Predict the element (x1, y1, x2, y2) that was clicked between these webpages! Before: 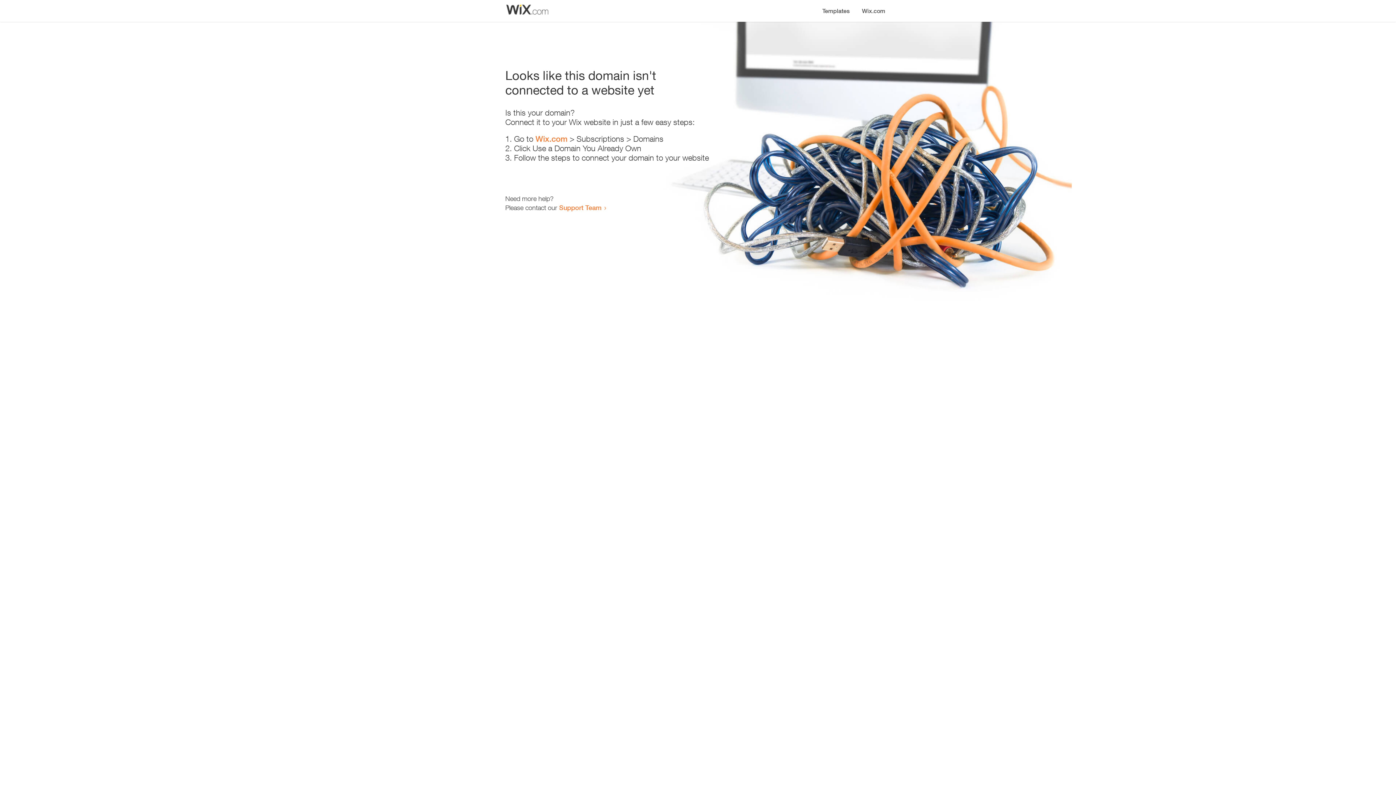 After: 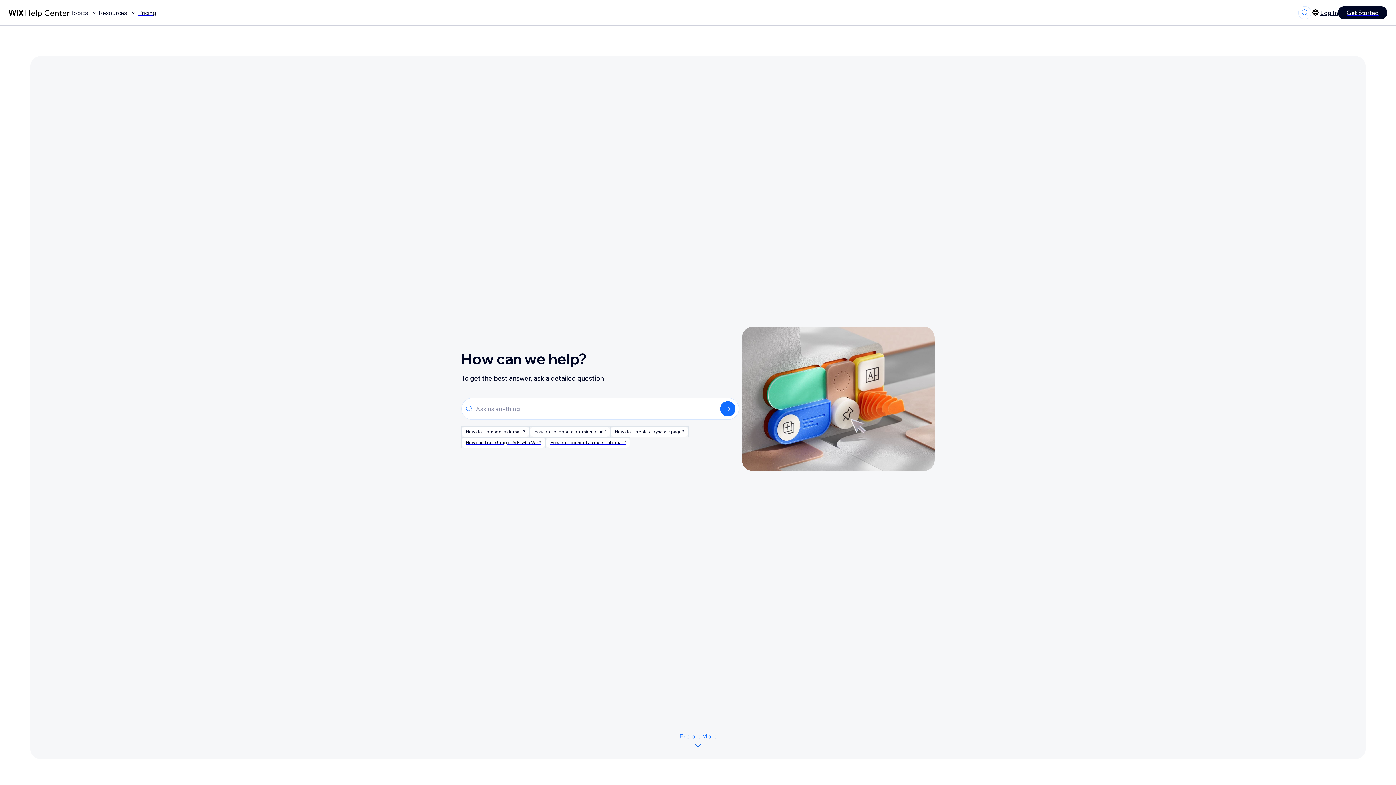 Action: label: Support Team bbox: (559, 203, 601, 211)